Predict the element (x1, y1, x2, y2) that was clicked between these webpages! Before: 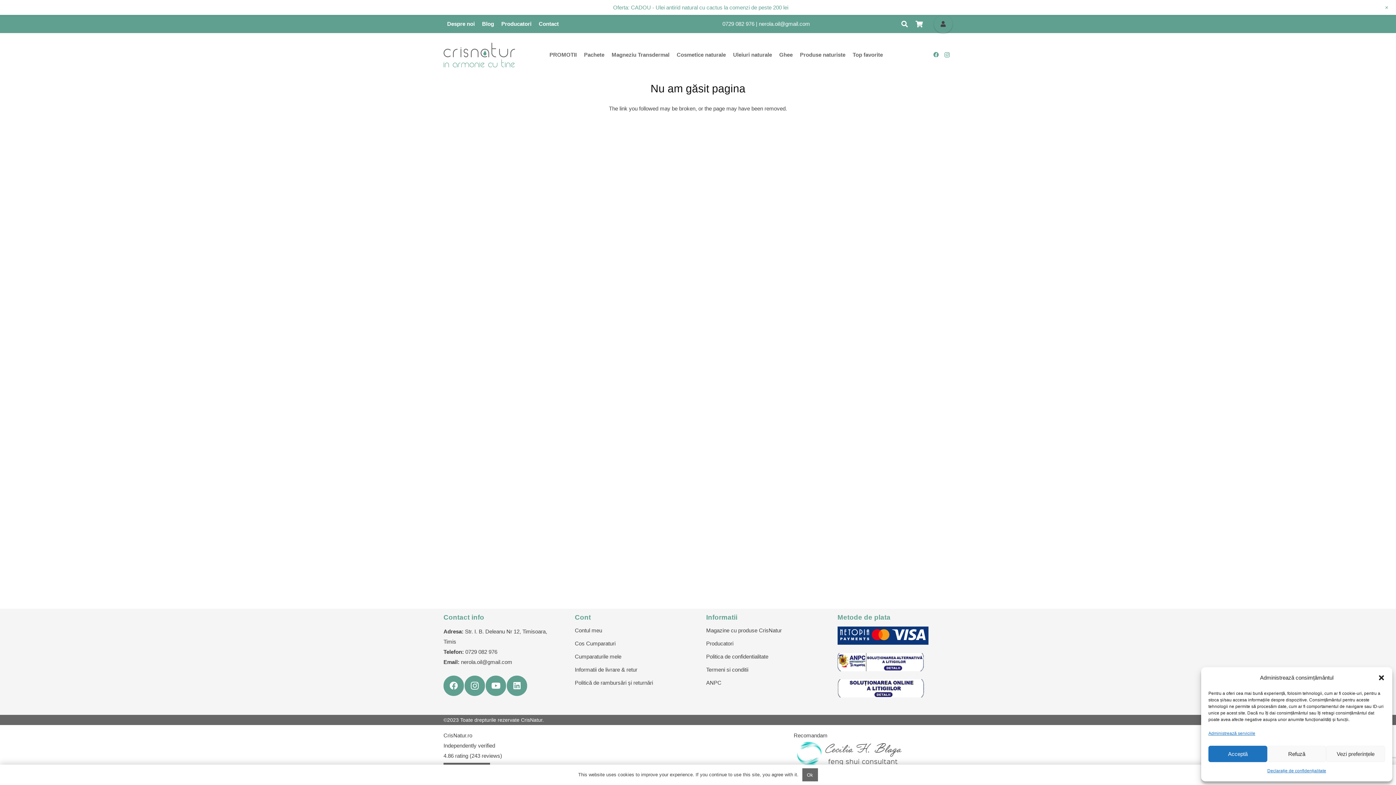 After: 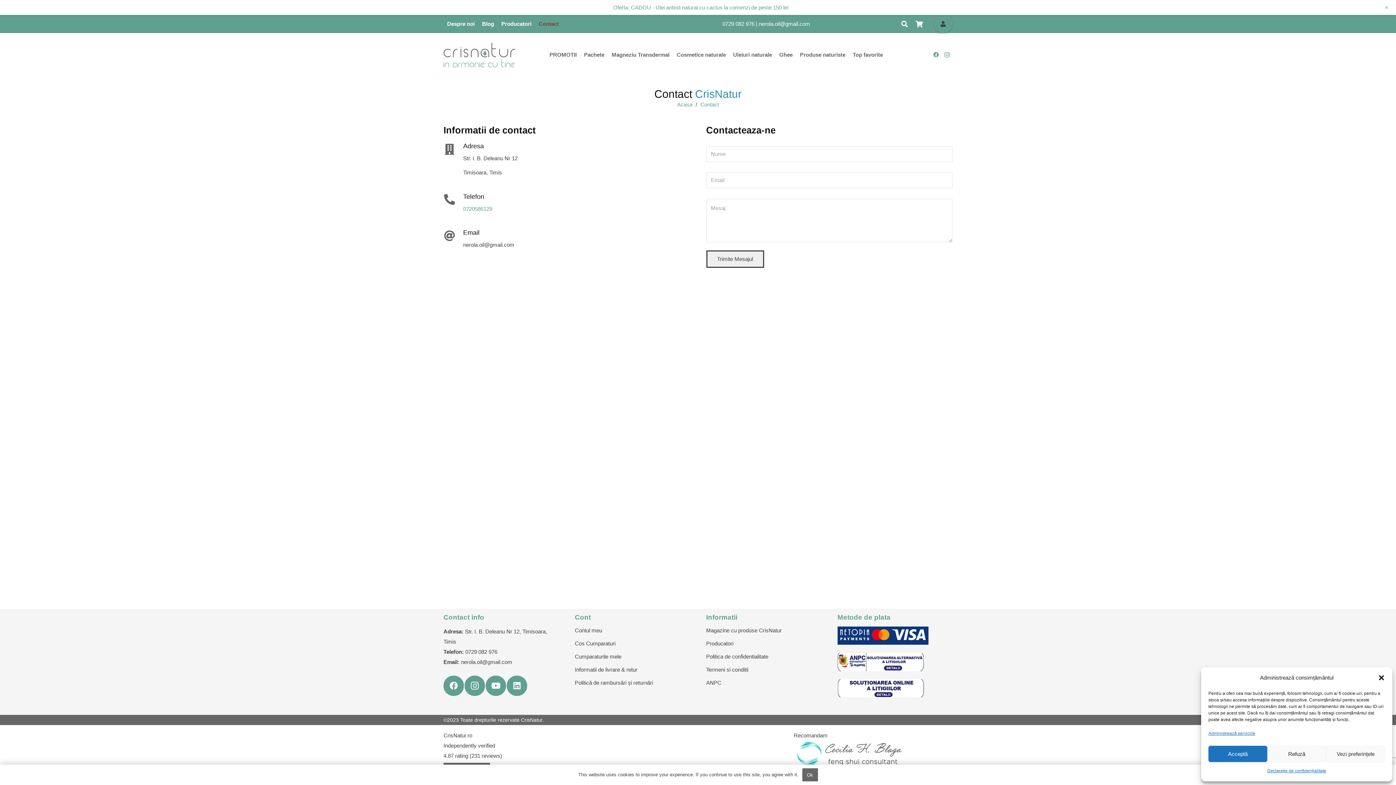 Action: label: Contact bbox: (535, 14, 562, 33)